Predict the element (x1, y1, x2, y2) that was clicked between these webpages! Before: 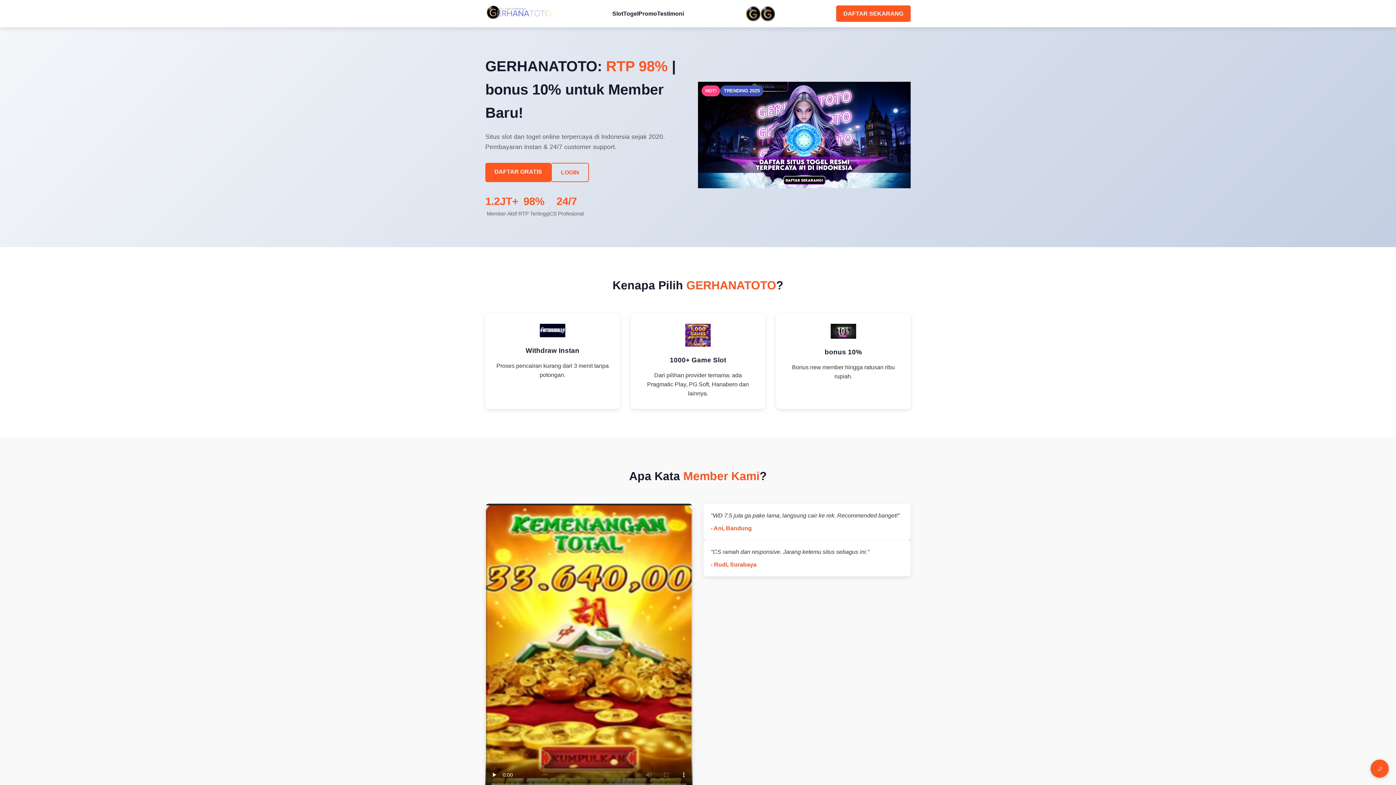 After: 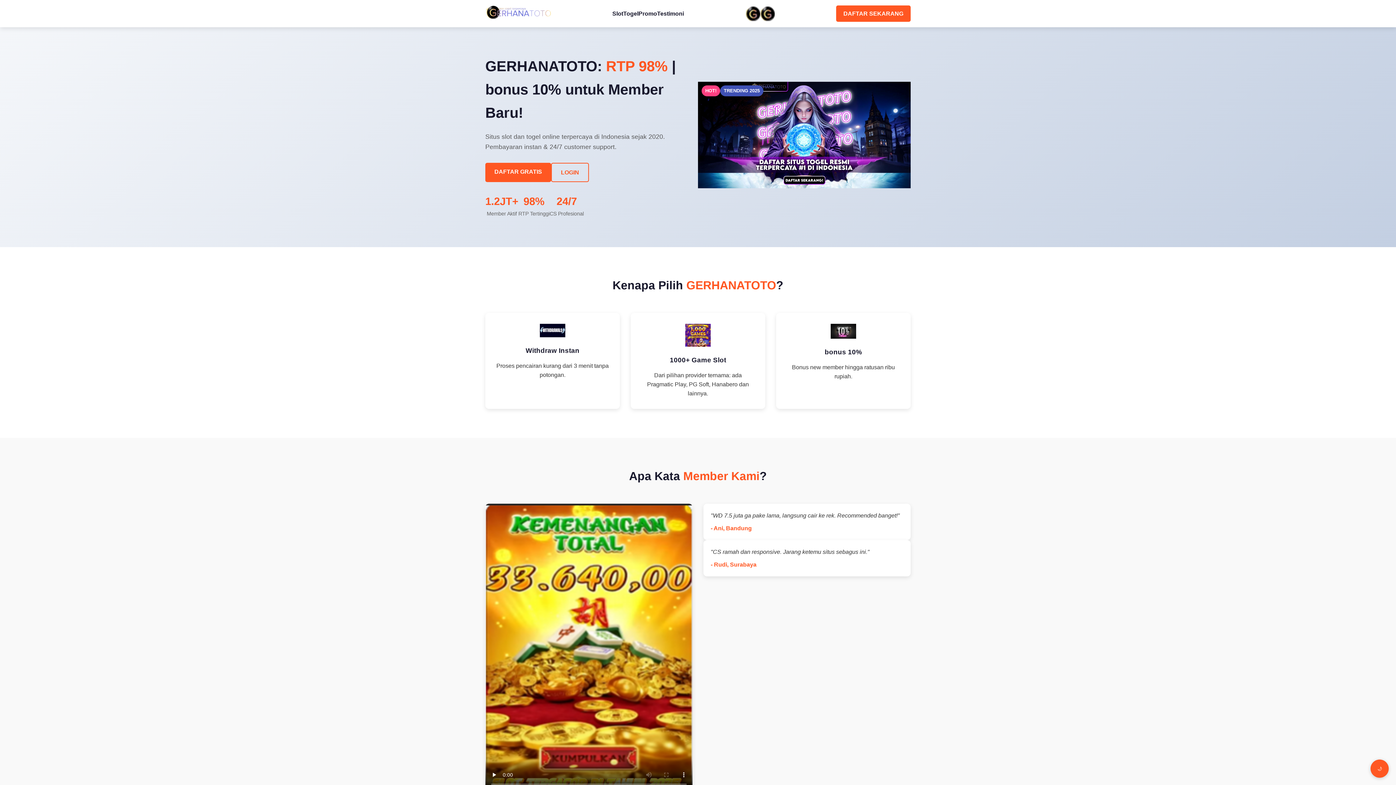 Action: bbox: (485, 5, 550, 21)